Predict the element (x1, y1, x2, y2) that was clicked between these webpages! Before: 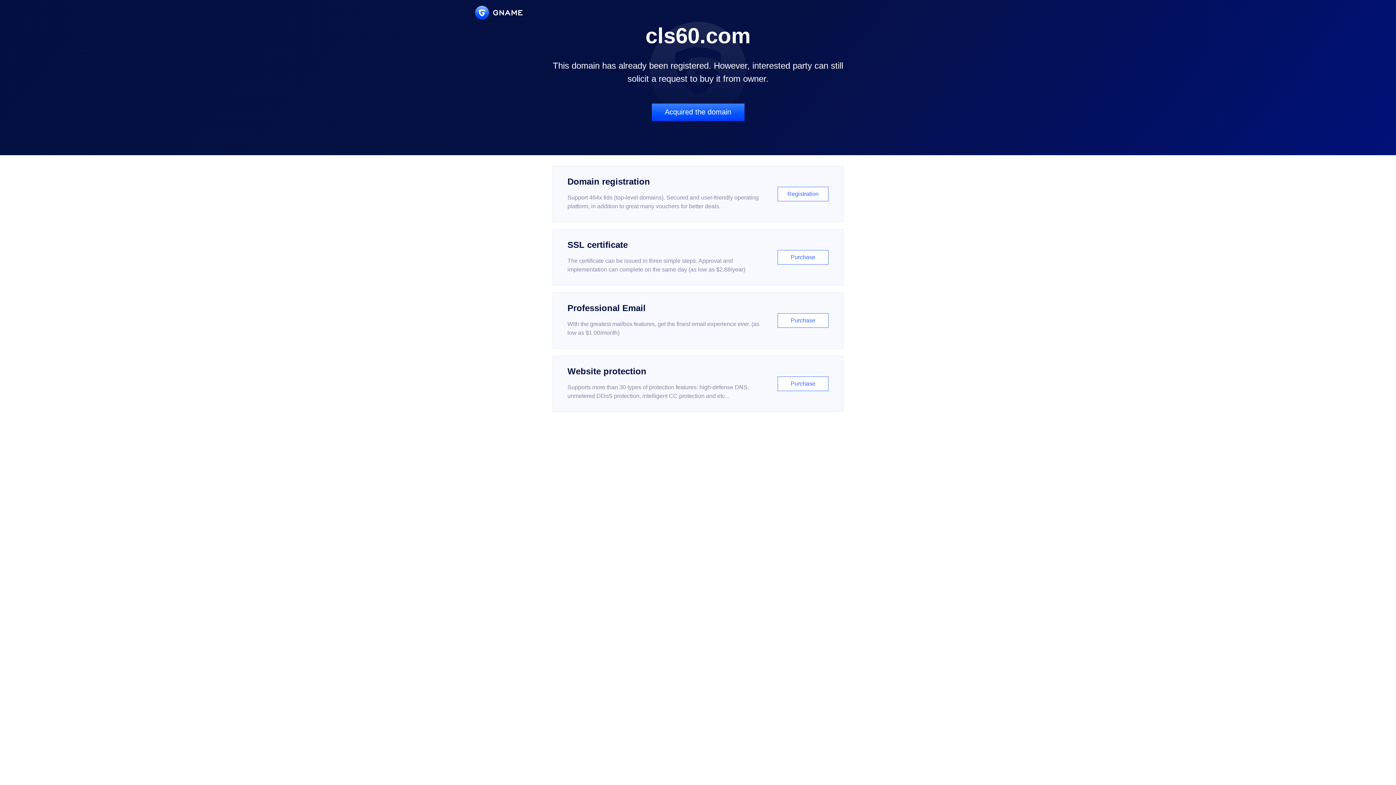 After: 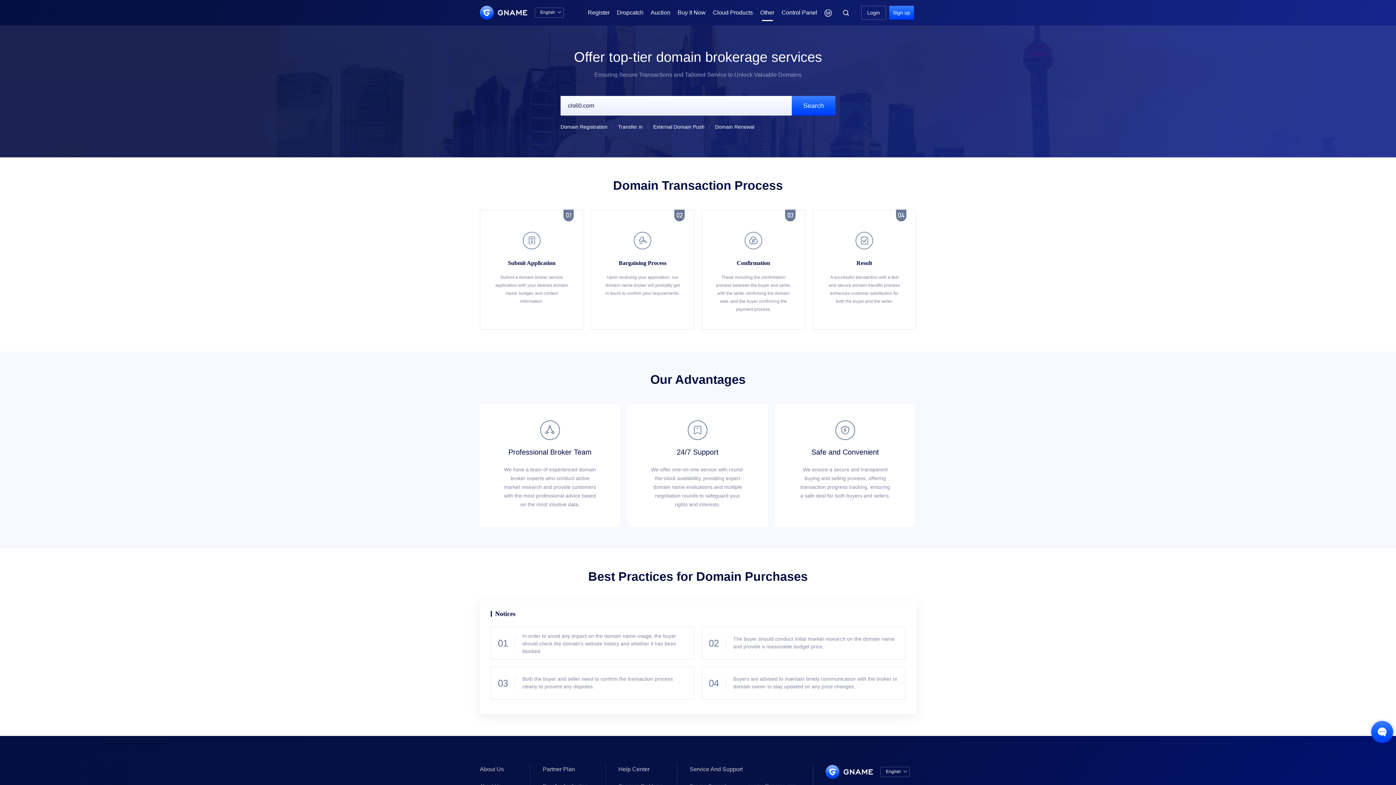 Action: bbox: (651, 103, 744, 121) label: Acquired the domain